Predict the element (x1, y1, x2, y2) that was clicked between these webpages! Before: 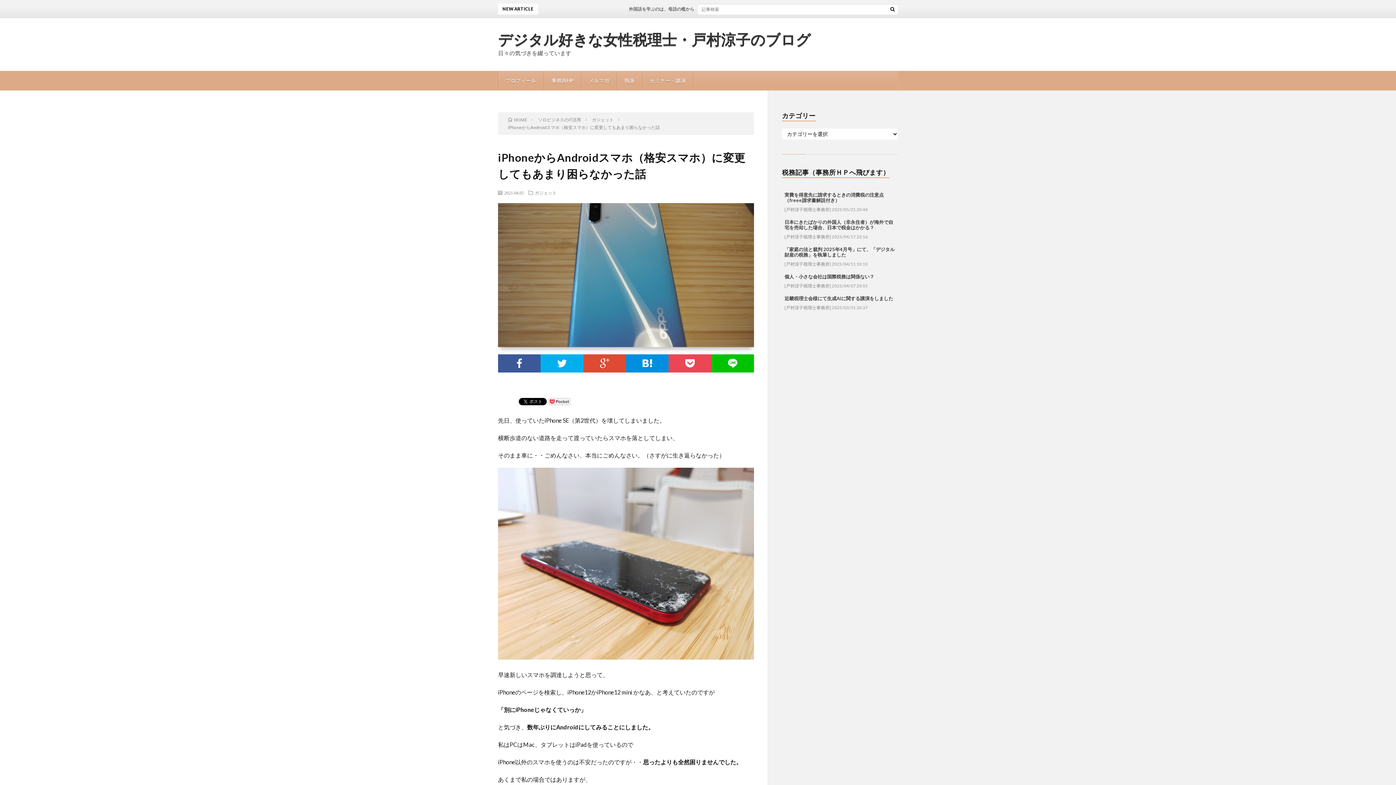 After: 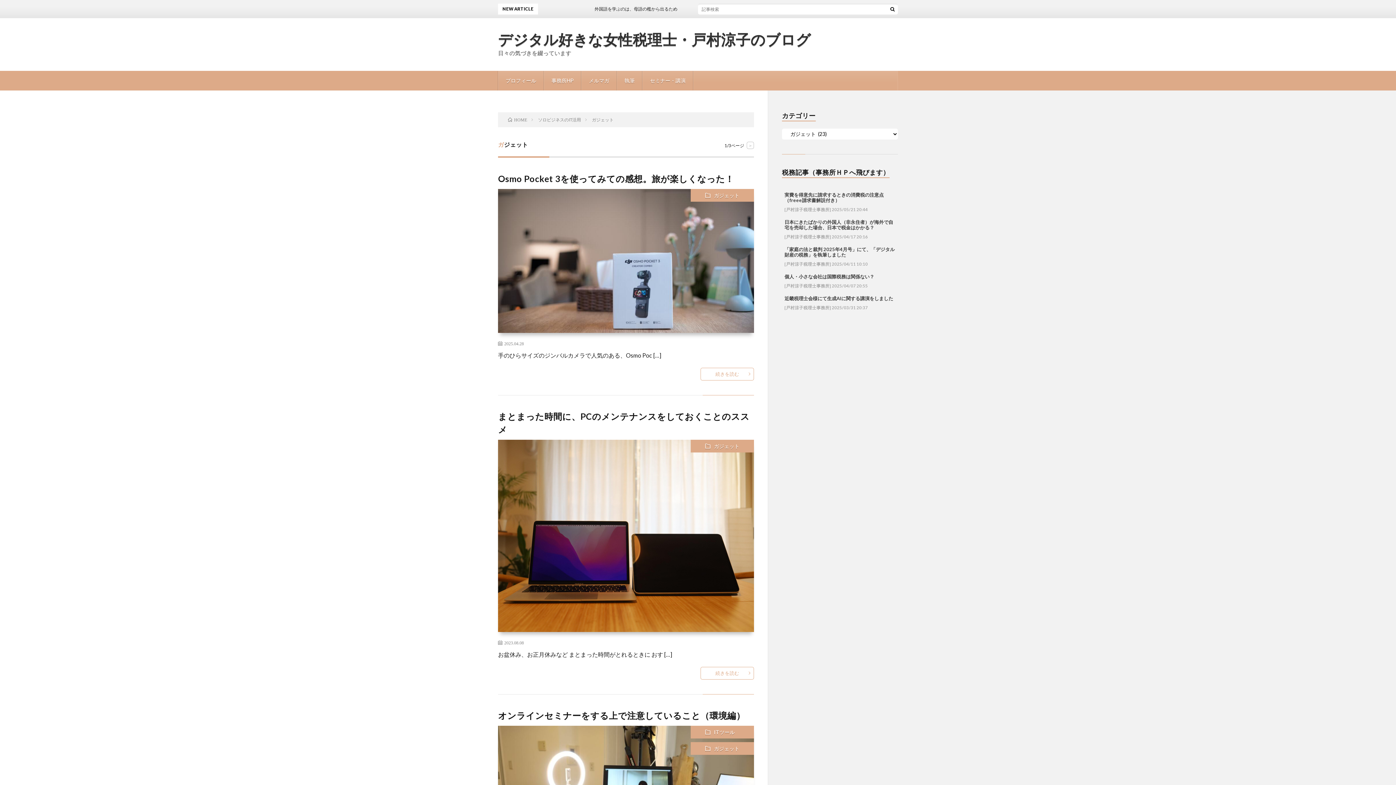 Action: label: ガジェット bbox: (592, 117, 613, 122)